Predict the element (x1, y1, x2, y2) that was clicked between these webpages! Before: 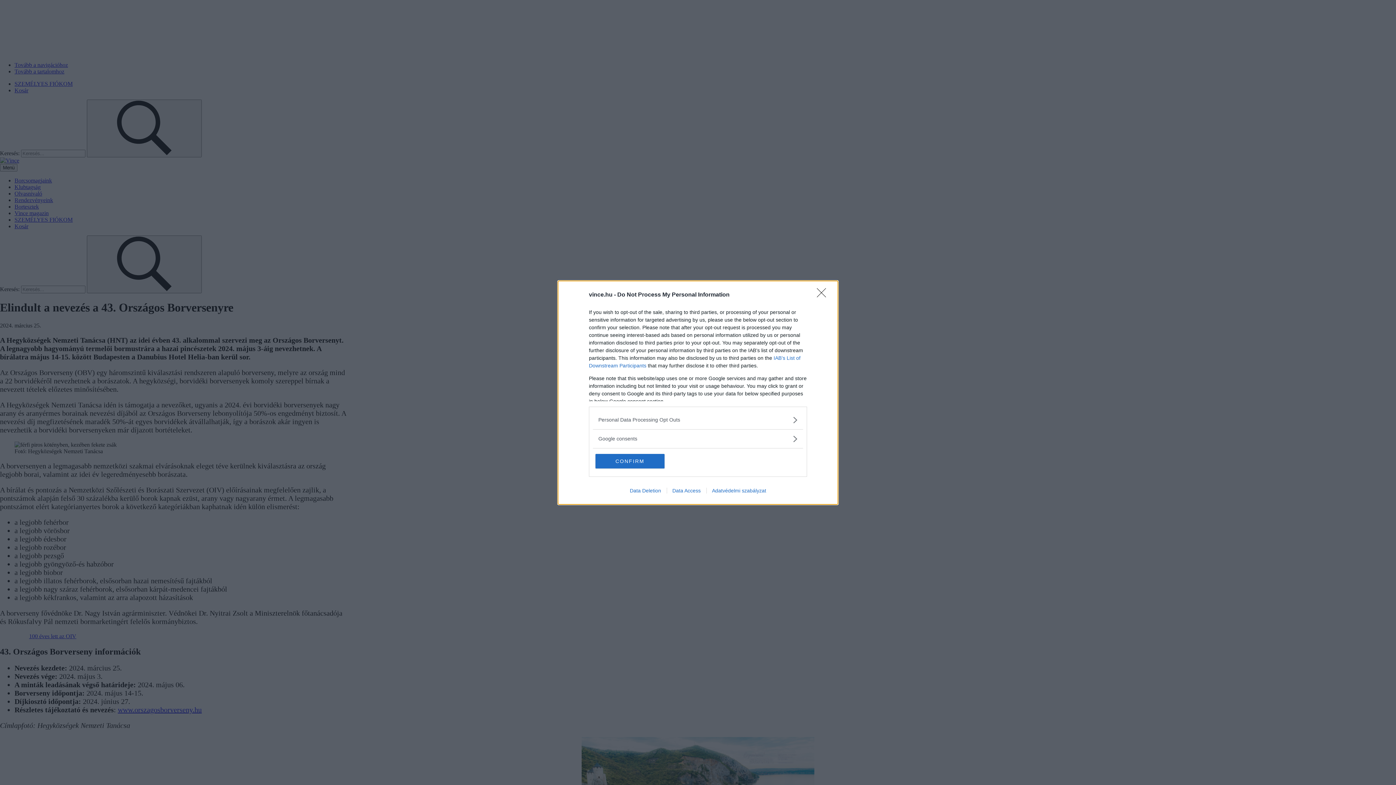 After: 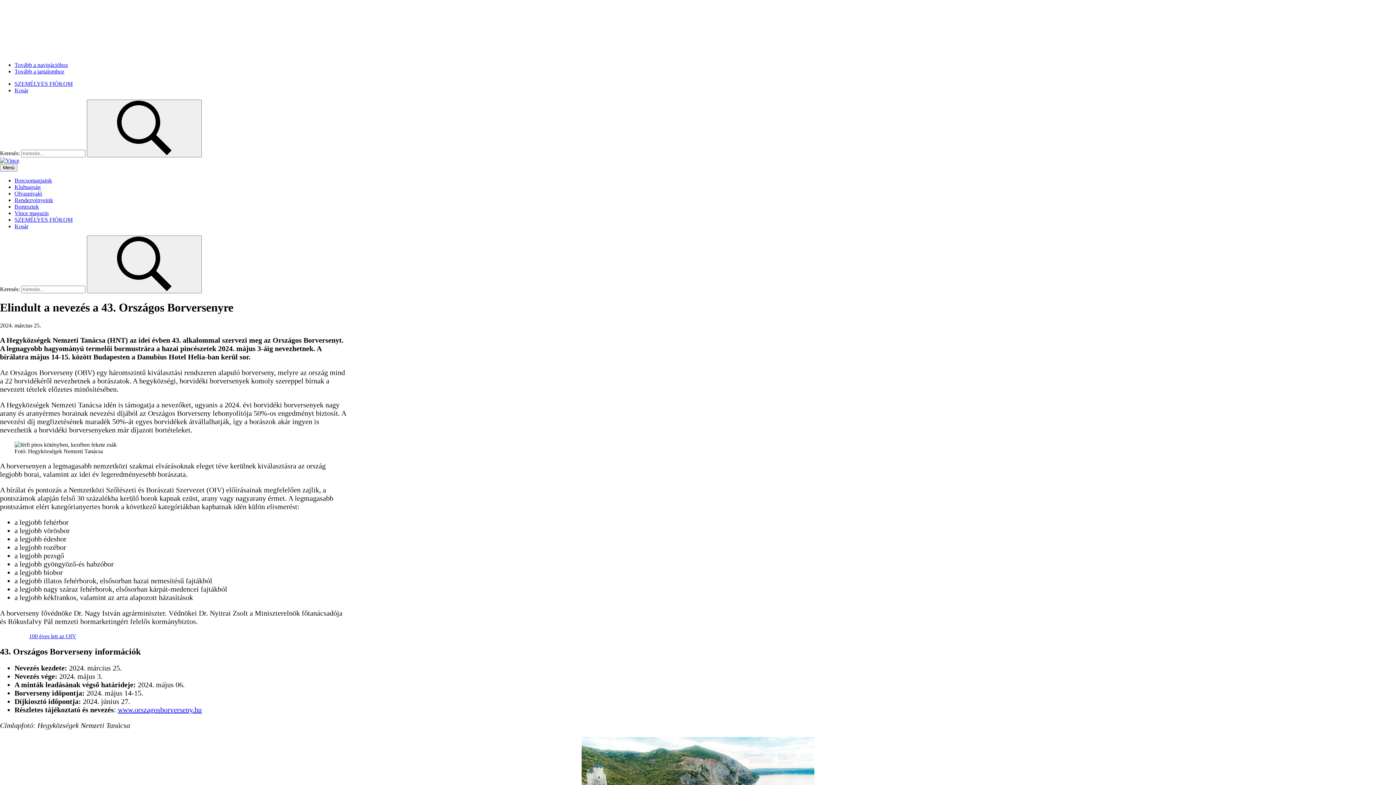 Action: bbox: (595, 454, 664, 468) label: CONFIRM